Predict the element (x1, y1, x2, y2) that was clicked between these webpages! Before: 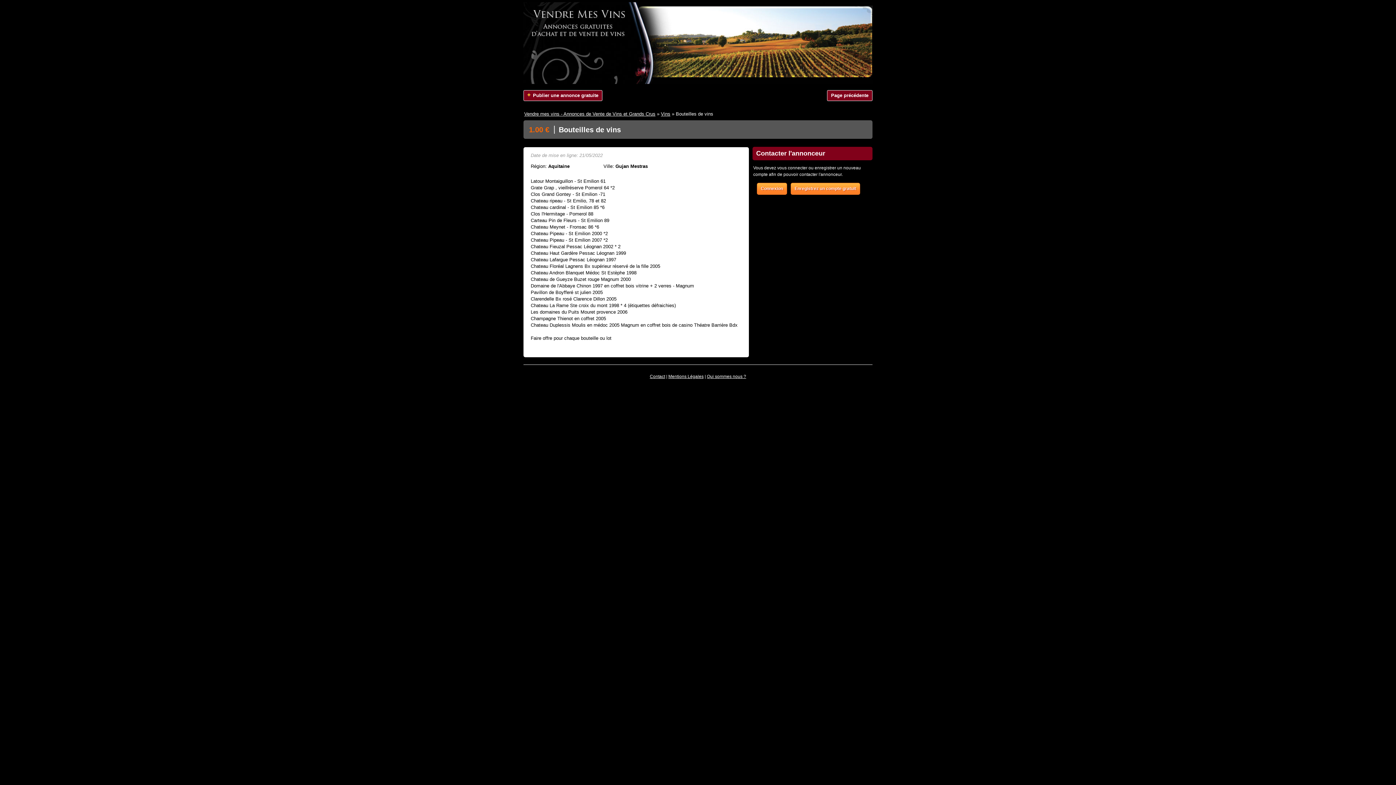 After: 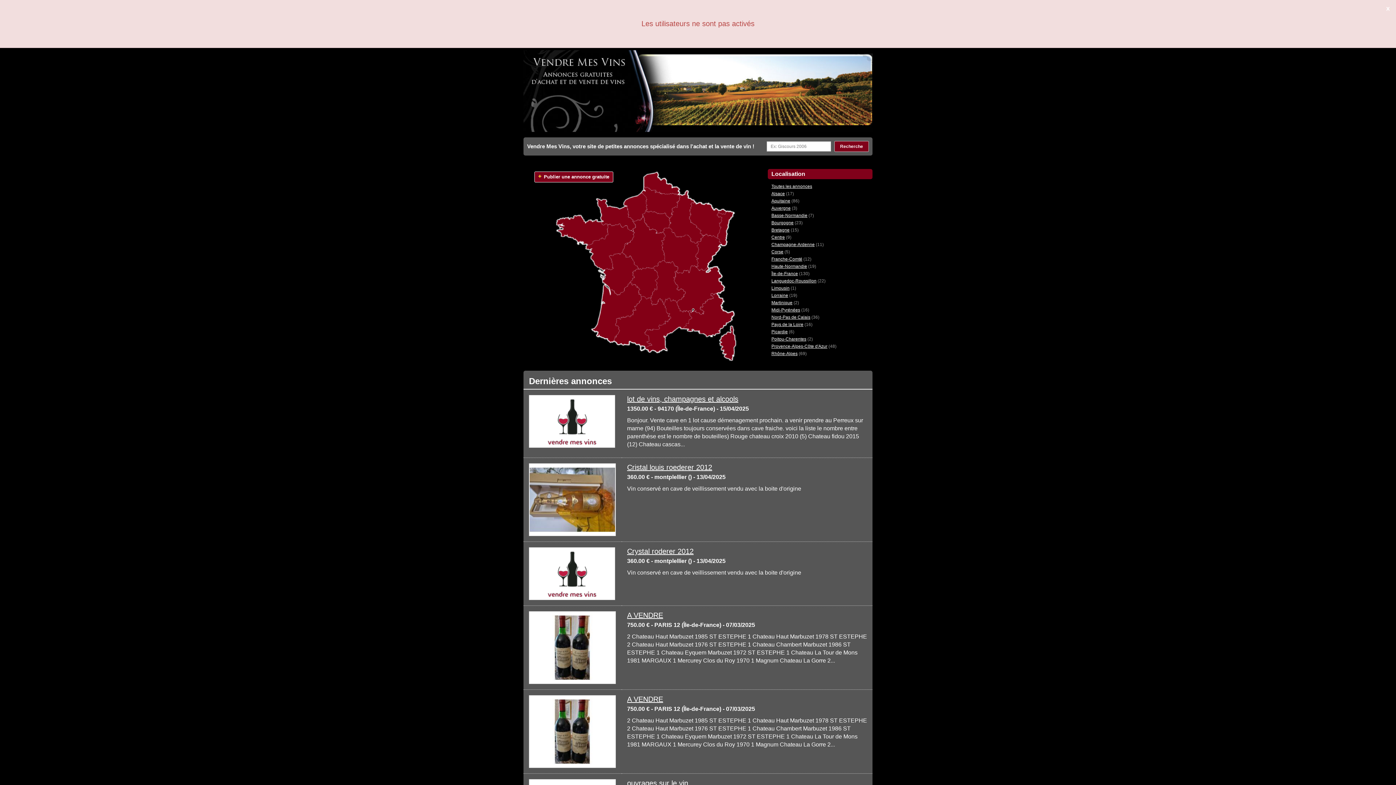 Action: label: Connexion bbox: (761, 185, 783, 192)